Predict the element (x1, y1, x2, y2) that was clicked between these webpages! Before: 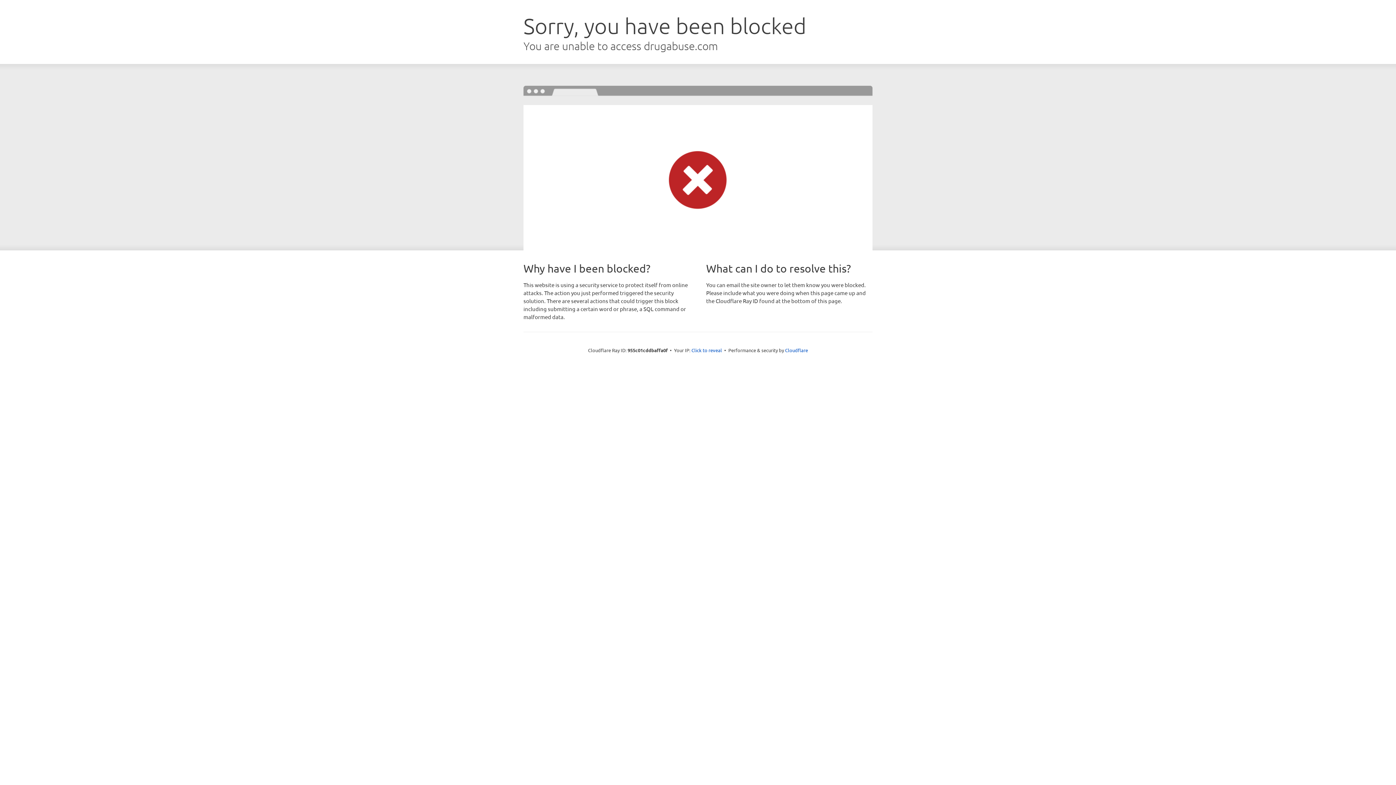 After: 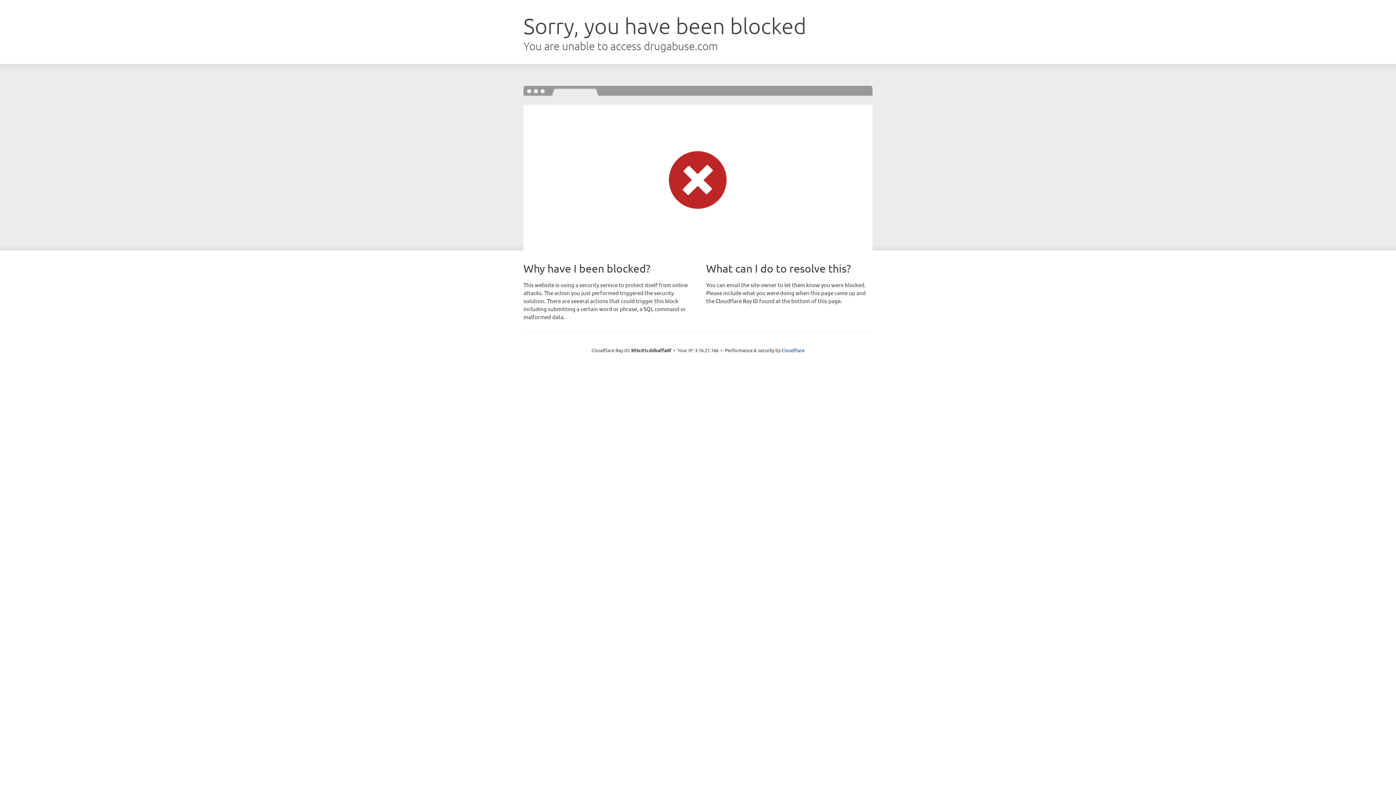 Action: bbox: (691, 346, 722, 353) label: Click to reveal